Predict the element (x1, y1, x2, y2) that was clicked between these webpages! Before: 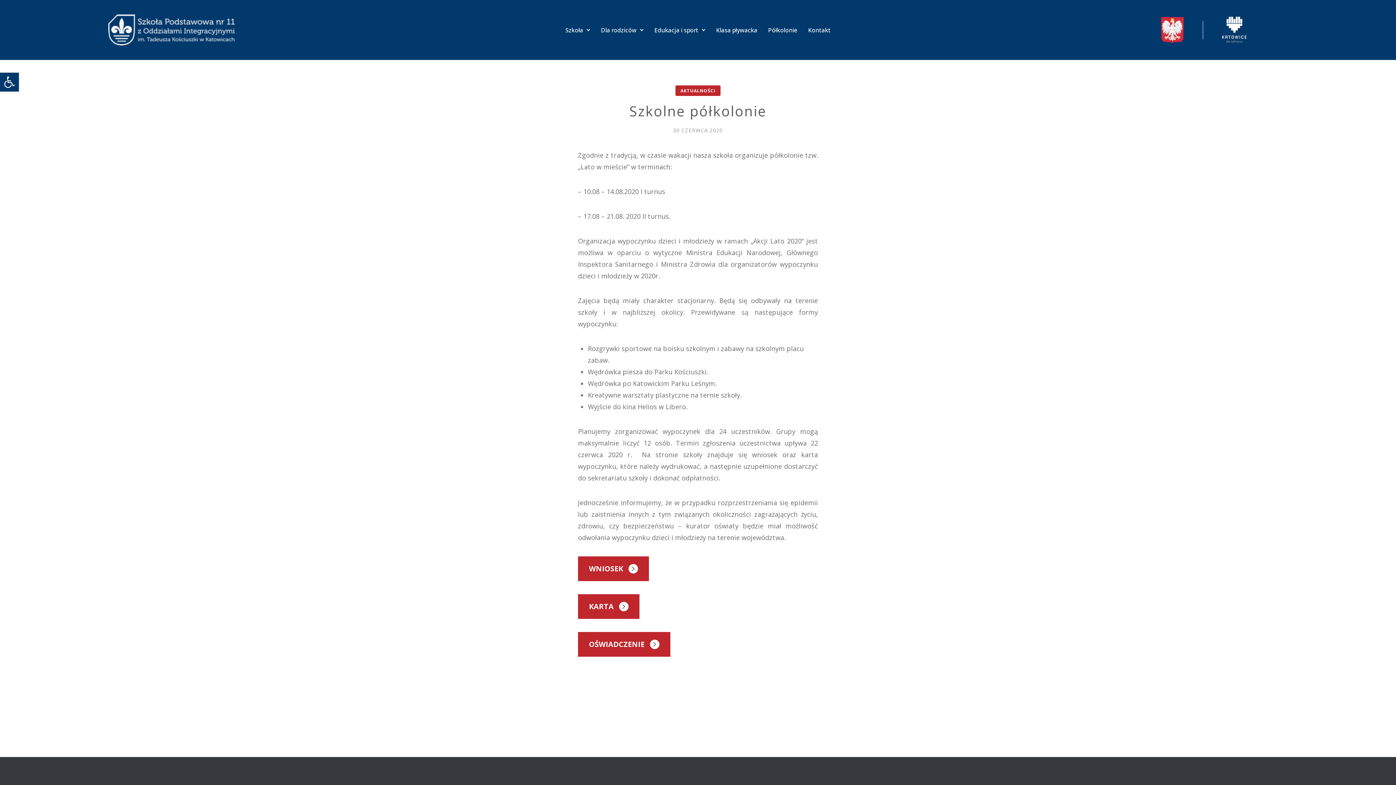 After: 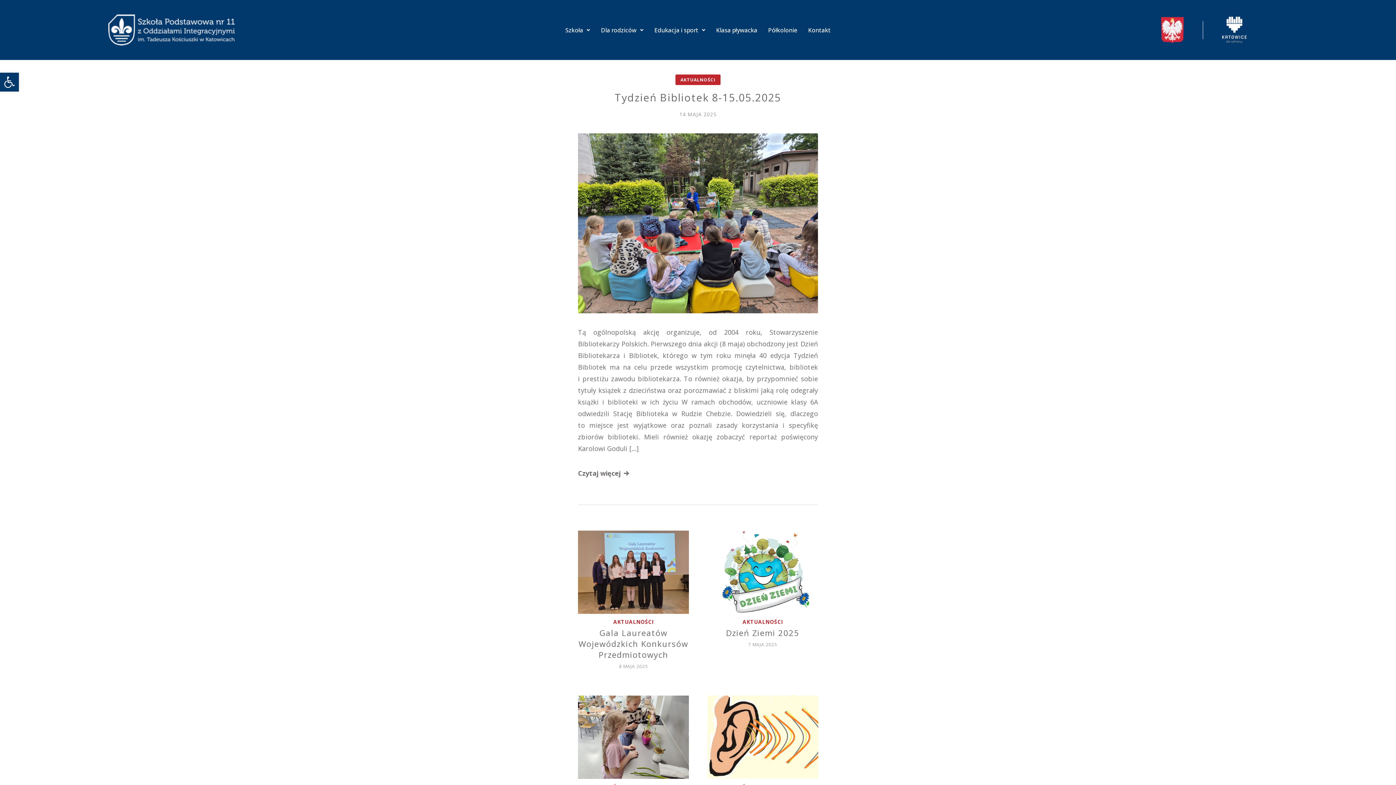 Action: label: AKTUALNOŚCI bbox: (675, 85, 720, 96)